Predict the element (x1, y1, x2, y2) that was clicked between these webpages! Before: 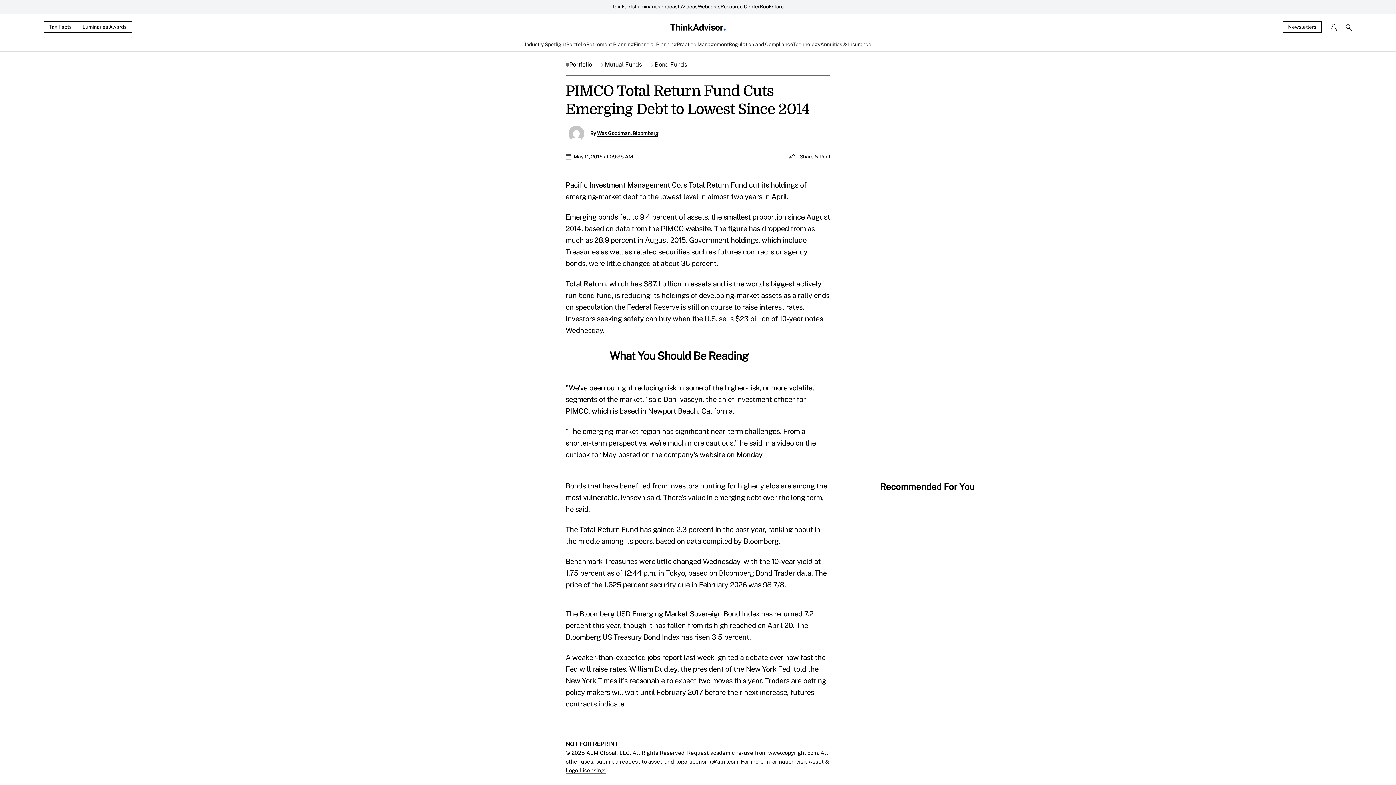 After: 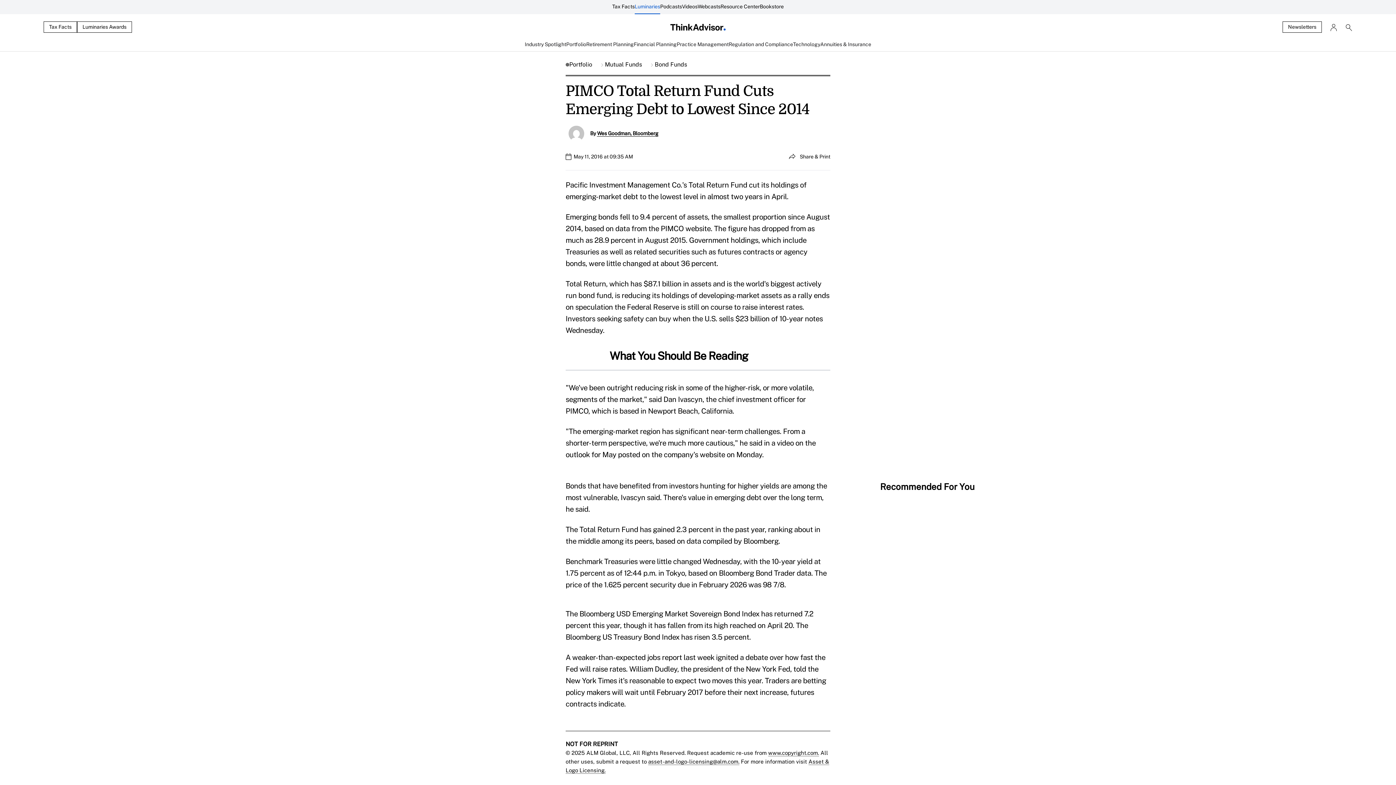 Action: label: Luminaries bbox: (634, 0, 660, 14)